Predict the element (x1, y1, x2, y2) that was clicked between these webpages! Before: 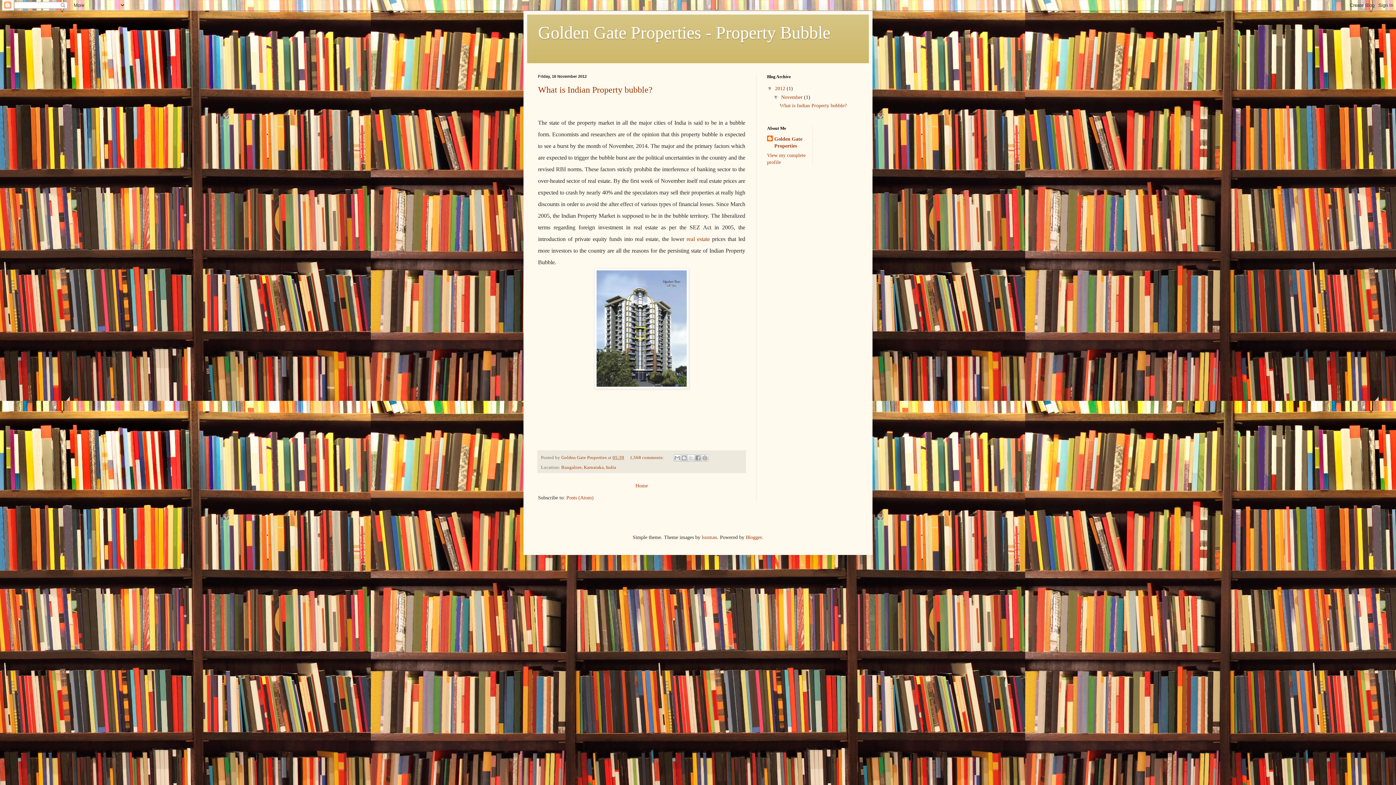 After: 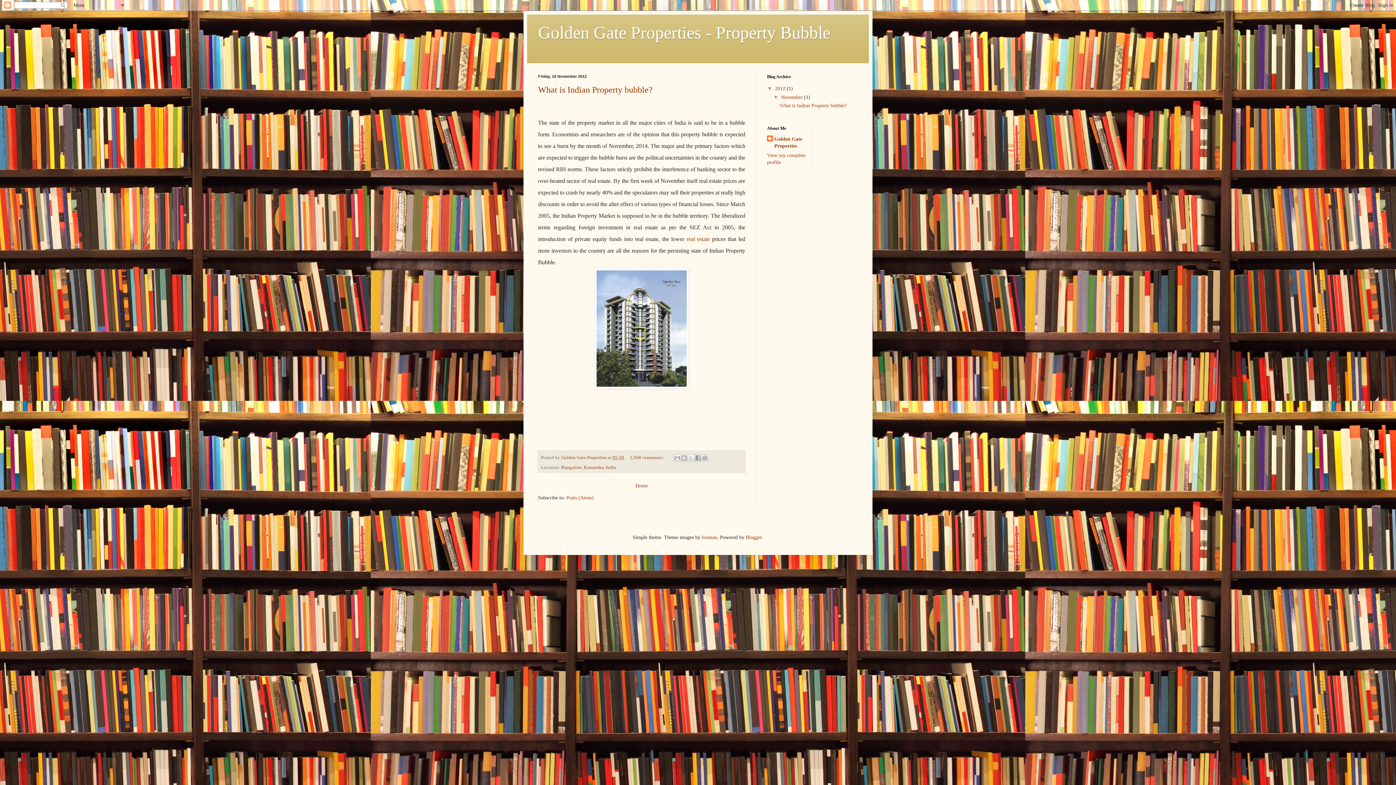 Action: label: real estate  bbox: (686, 235, 712, 242)